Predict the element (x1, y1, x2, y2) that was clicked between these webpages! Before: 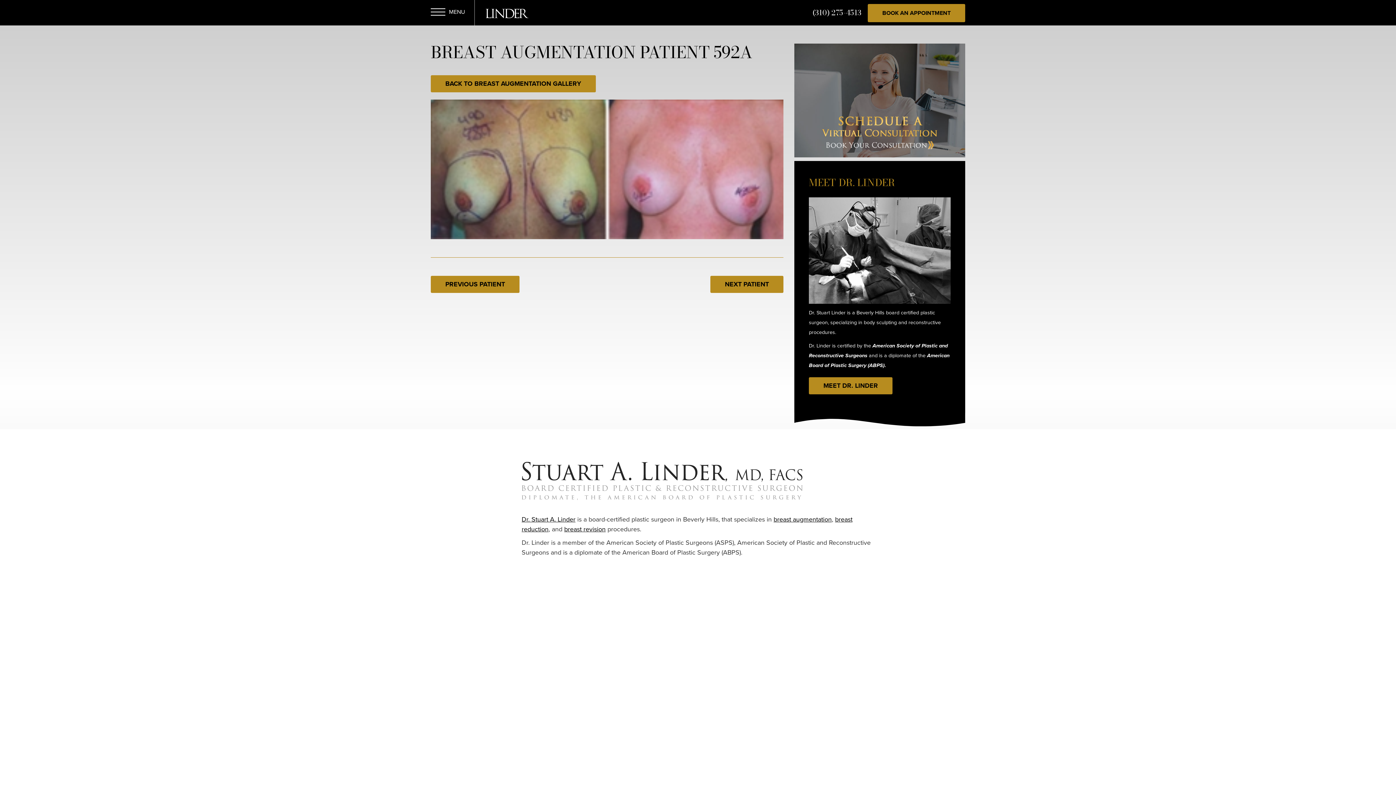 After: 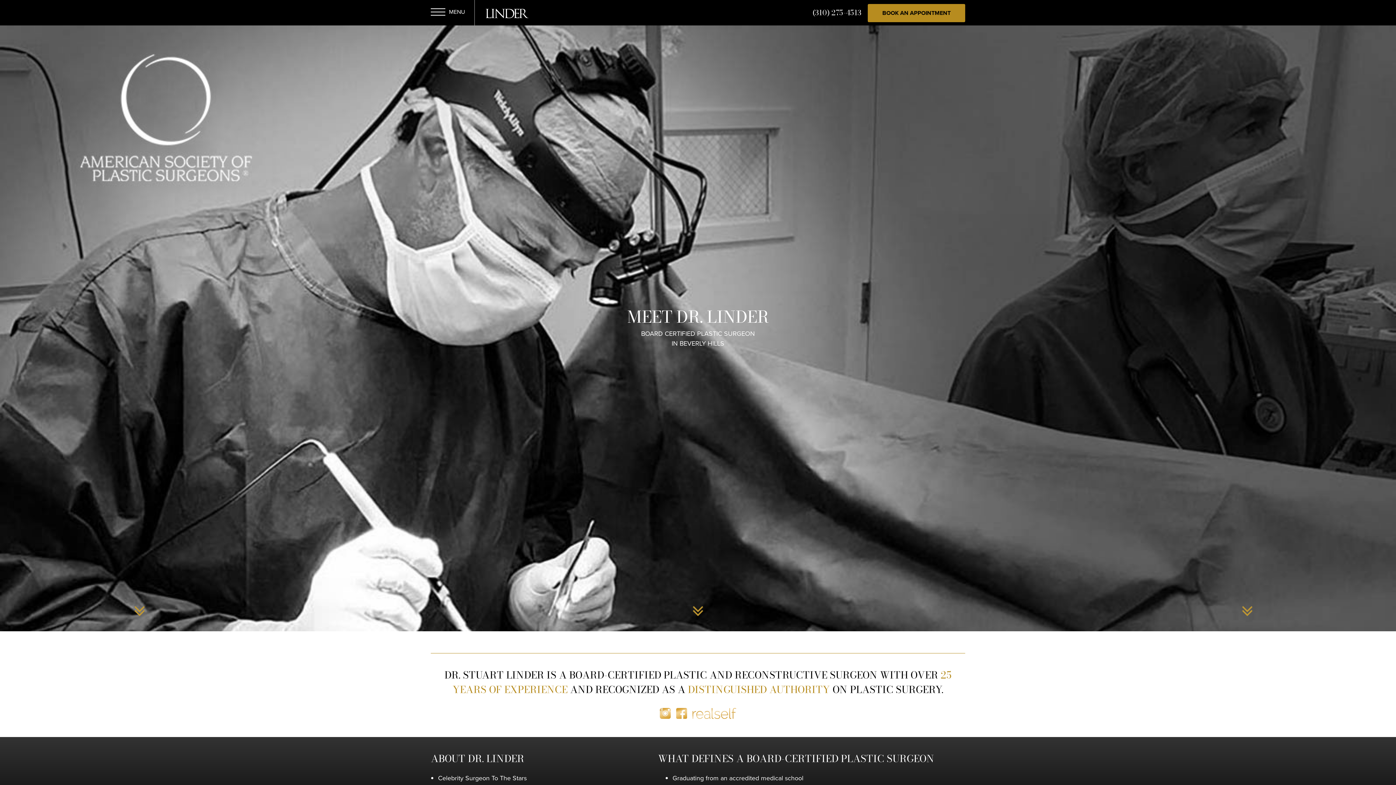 Action: bbox: (521, 514, 575, 524) label: Dr. Stuart A. Linder